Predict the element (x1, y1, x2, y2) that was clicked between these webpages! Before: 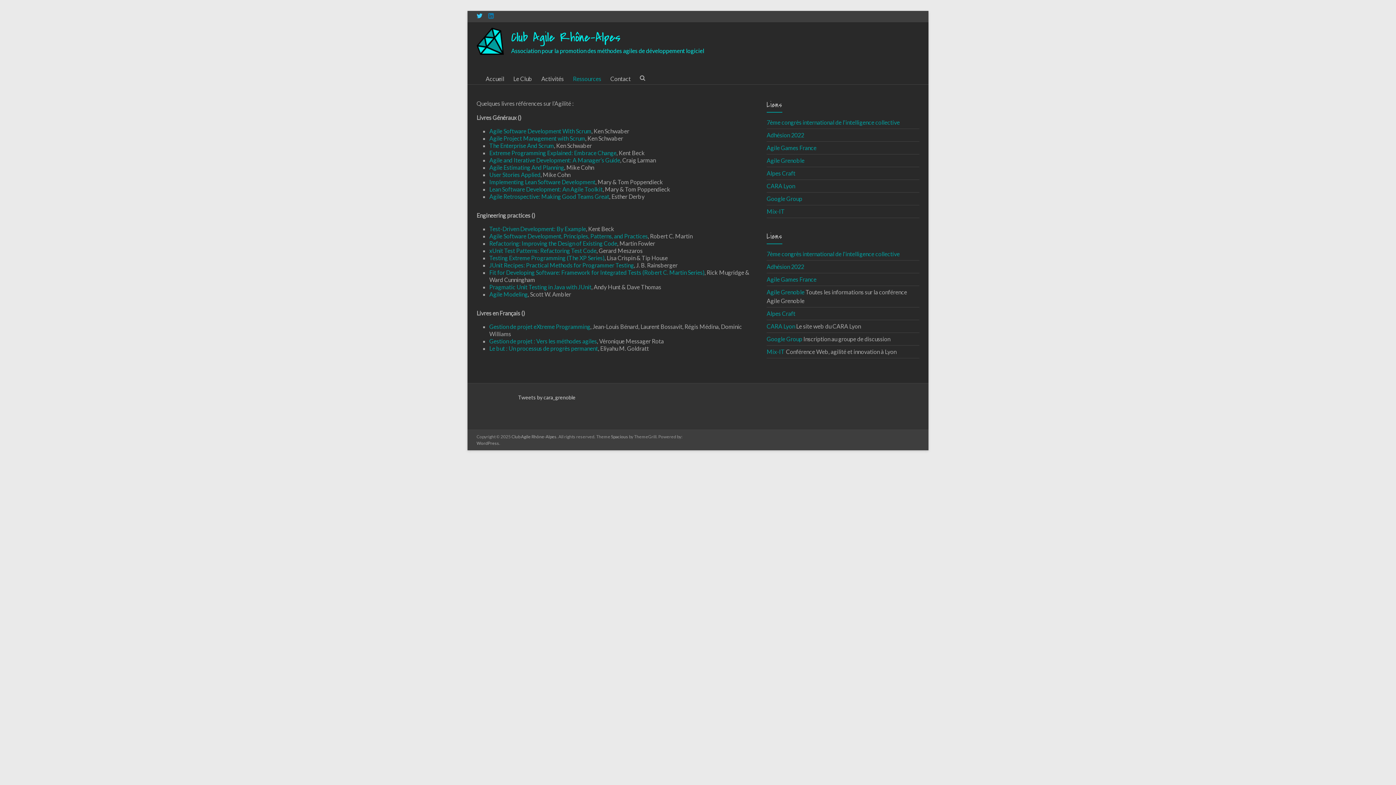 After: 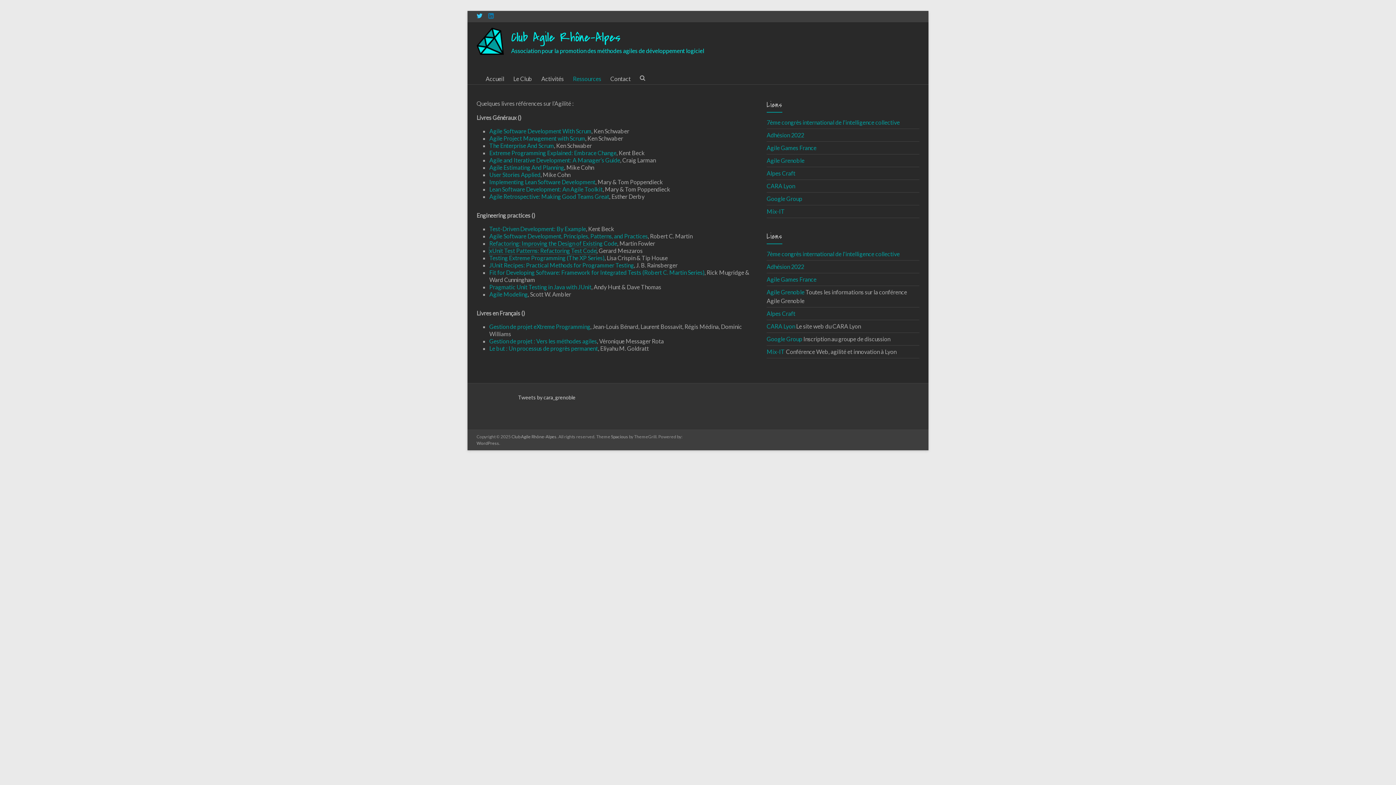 Action: label: xUnit Test Patterns: Refactoring Test Code bbox: (489, 247, 596, 254)